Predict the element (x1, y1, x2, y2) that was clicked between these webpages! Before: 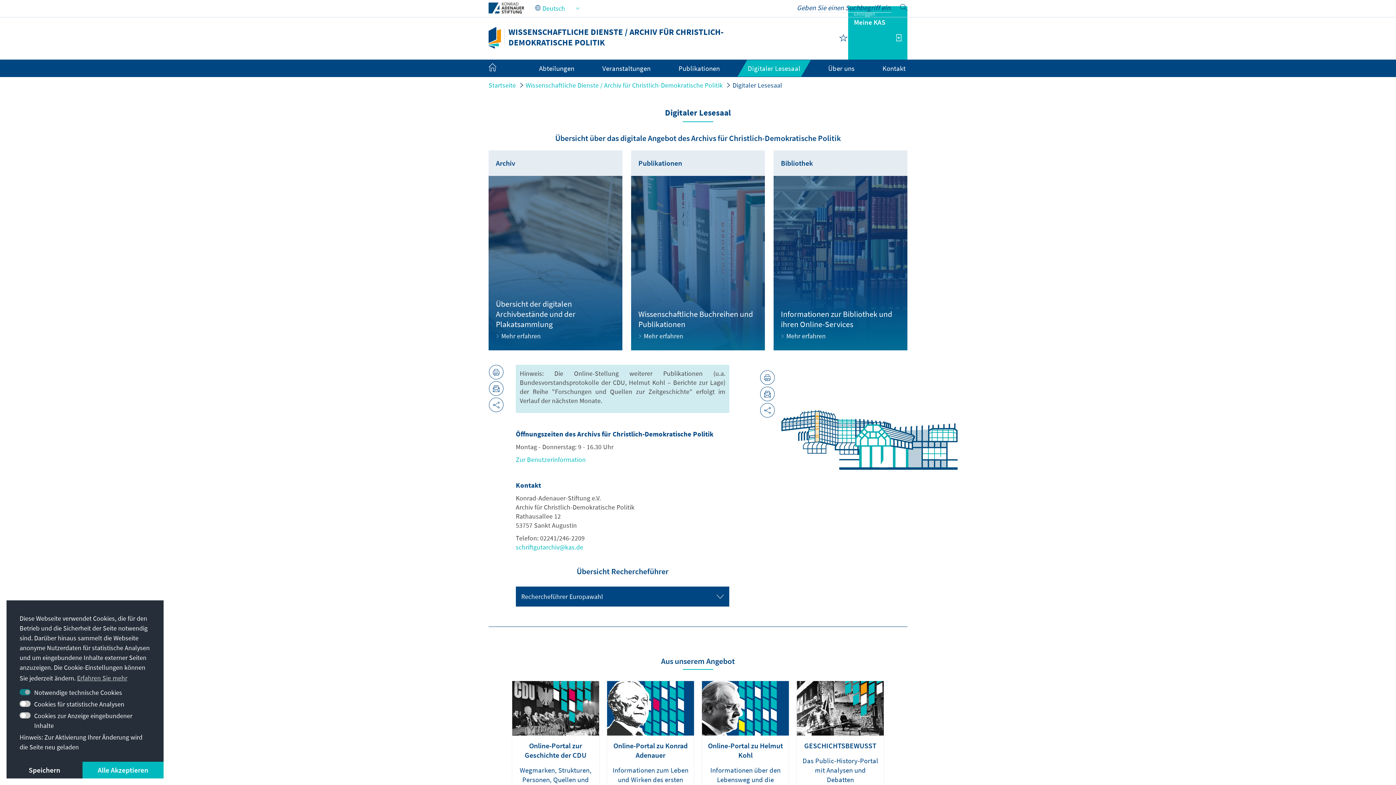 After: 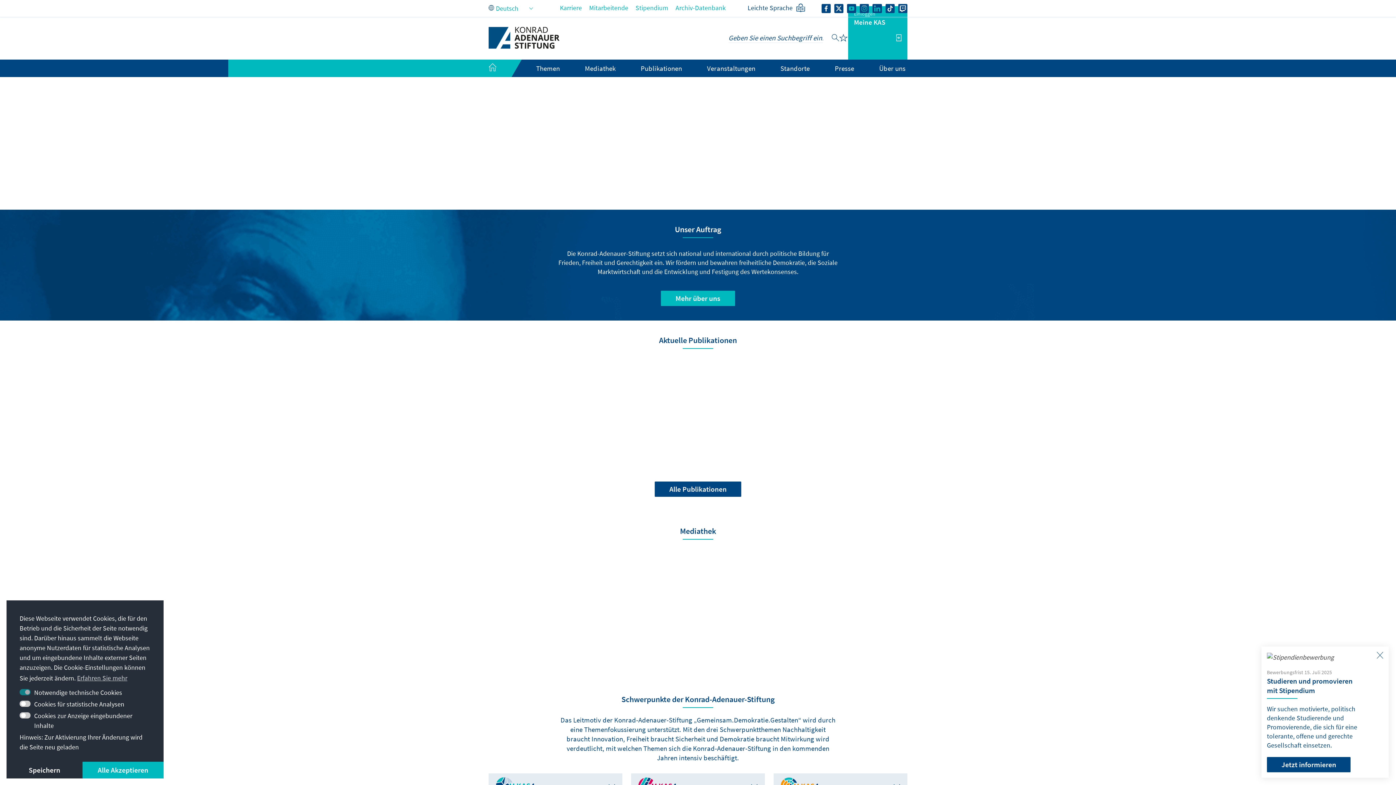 Action: bbox: (488, 2, 524, 11)